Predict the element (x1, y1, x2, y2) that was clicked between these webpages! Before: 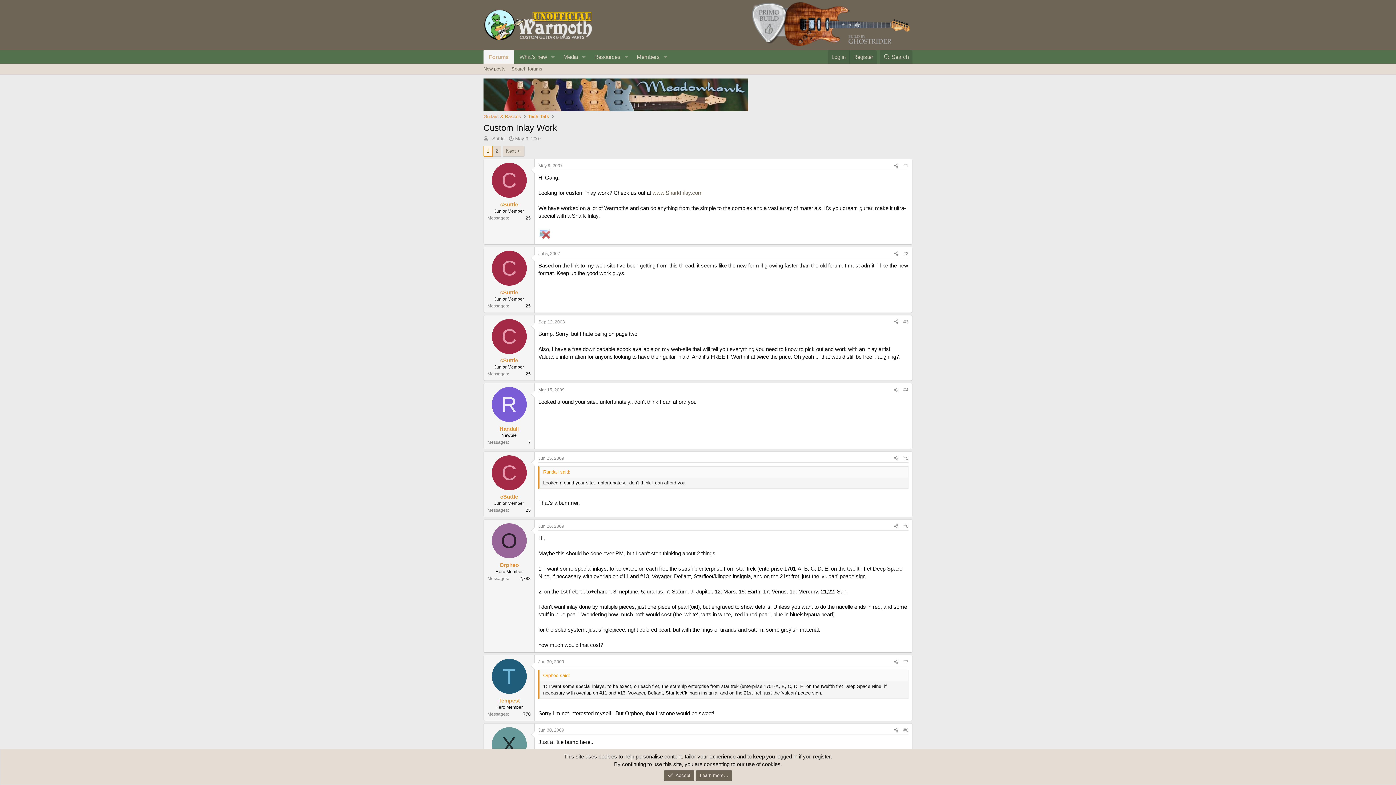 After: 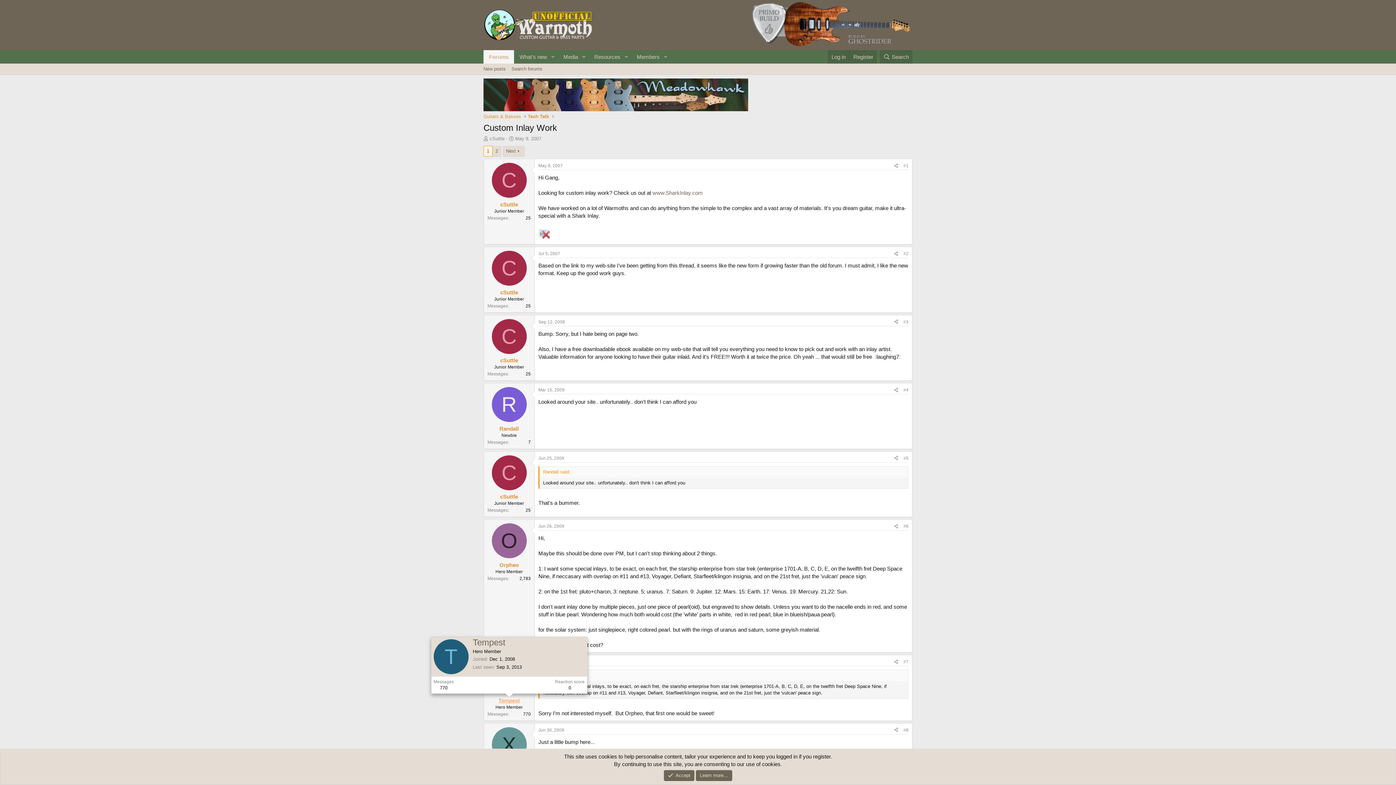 Action: label: Tempest bbox: (498, 697, 520, 703)